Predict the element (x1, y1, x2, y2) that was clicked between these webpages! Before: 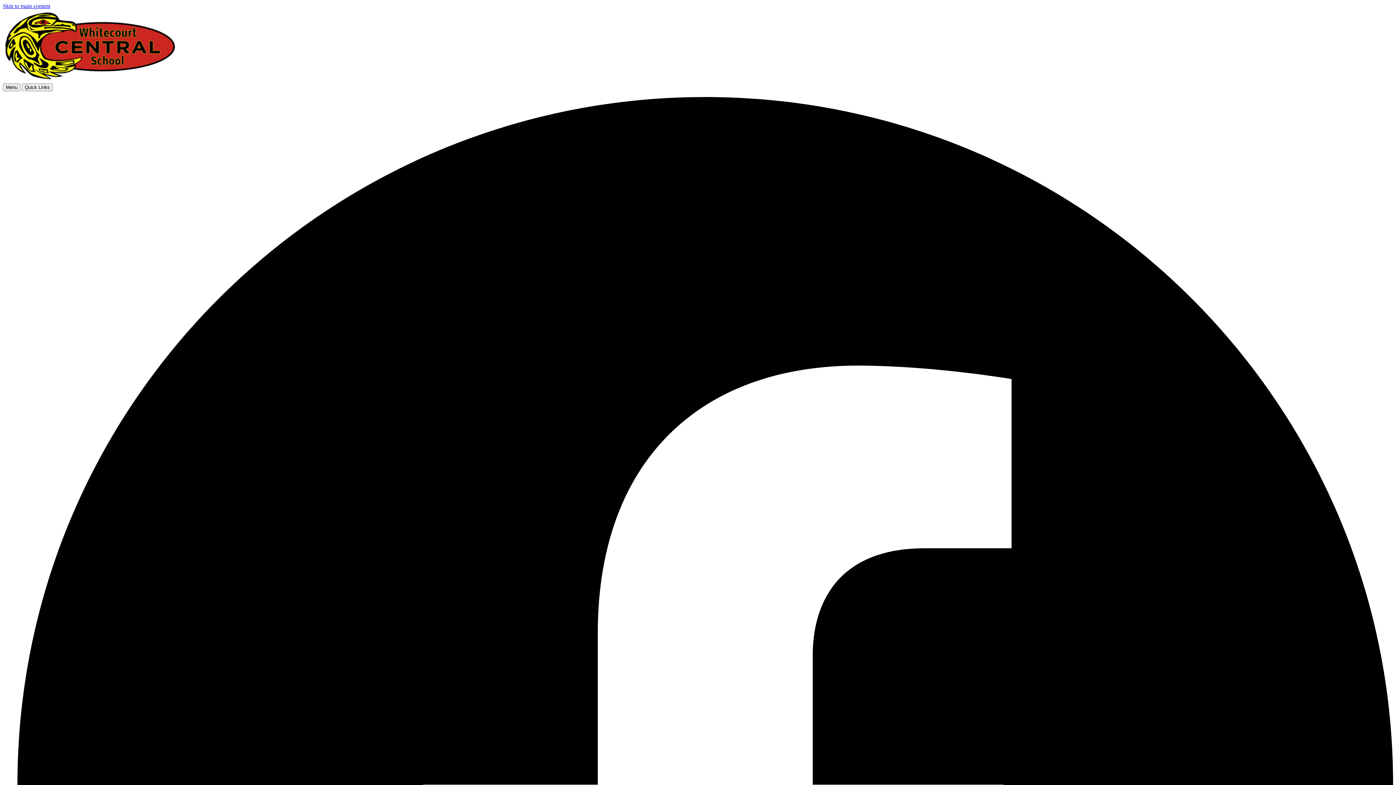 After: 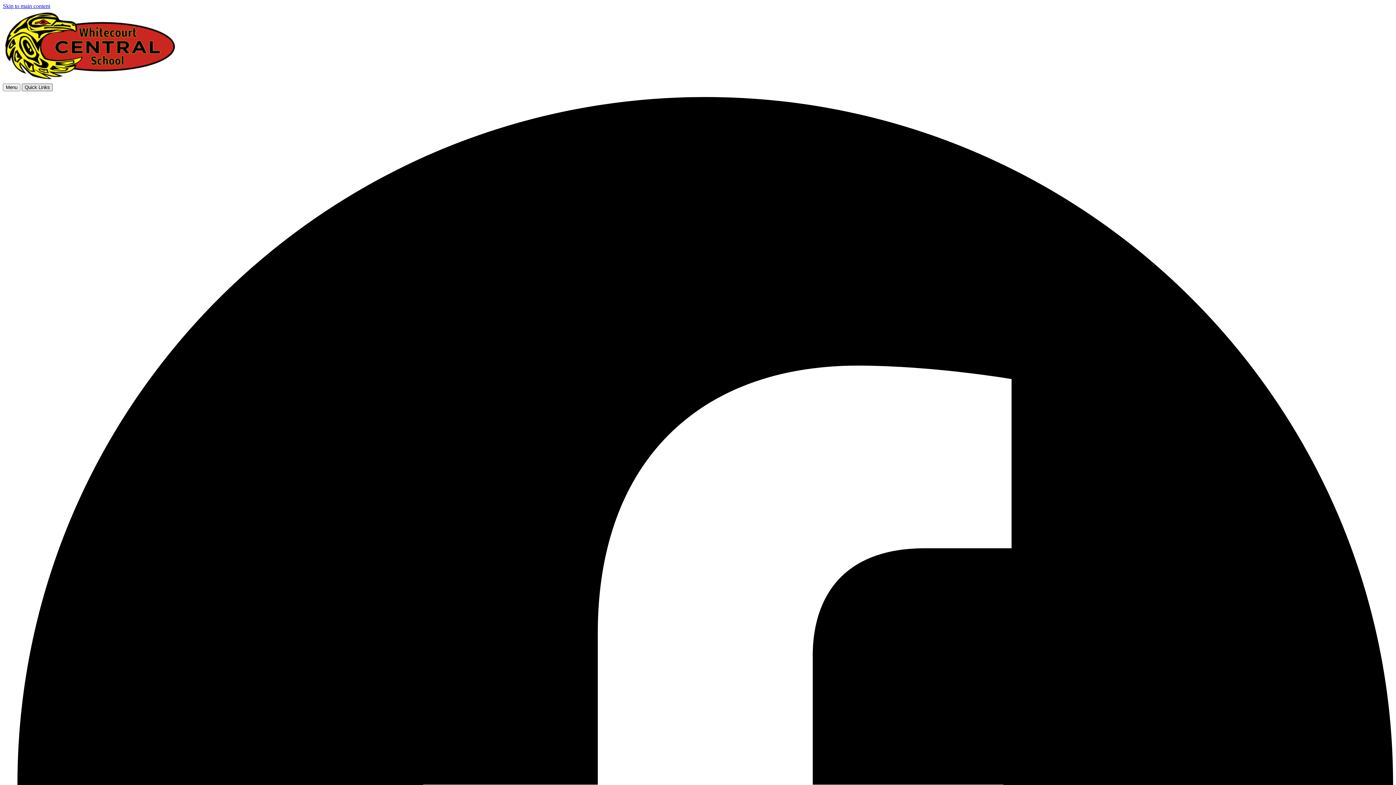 Action: label: Quick Links bbox: (21, 83, 52, 91)